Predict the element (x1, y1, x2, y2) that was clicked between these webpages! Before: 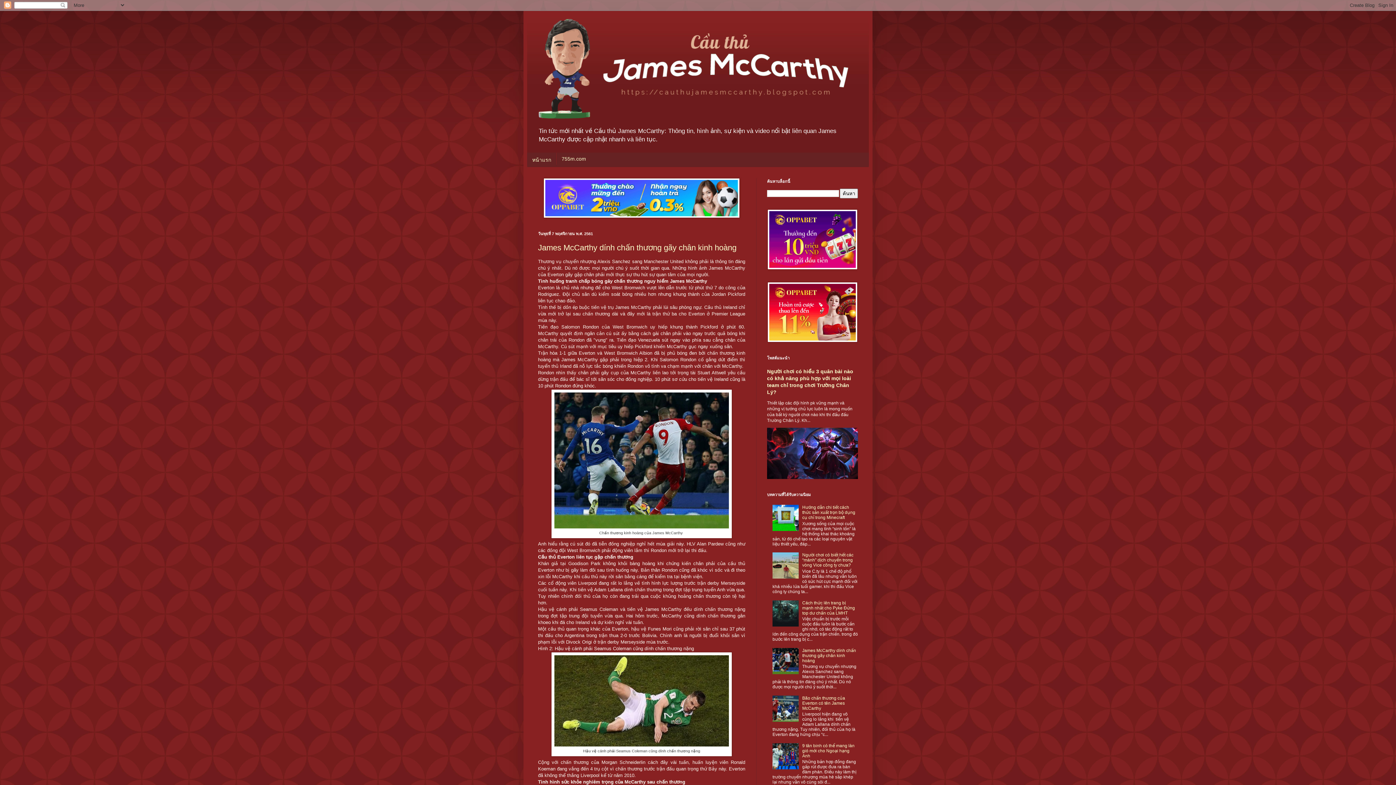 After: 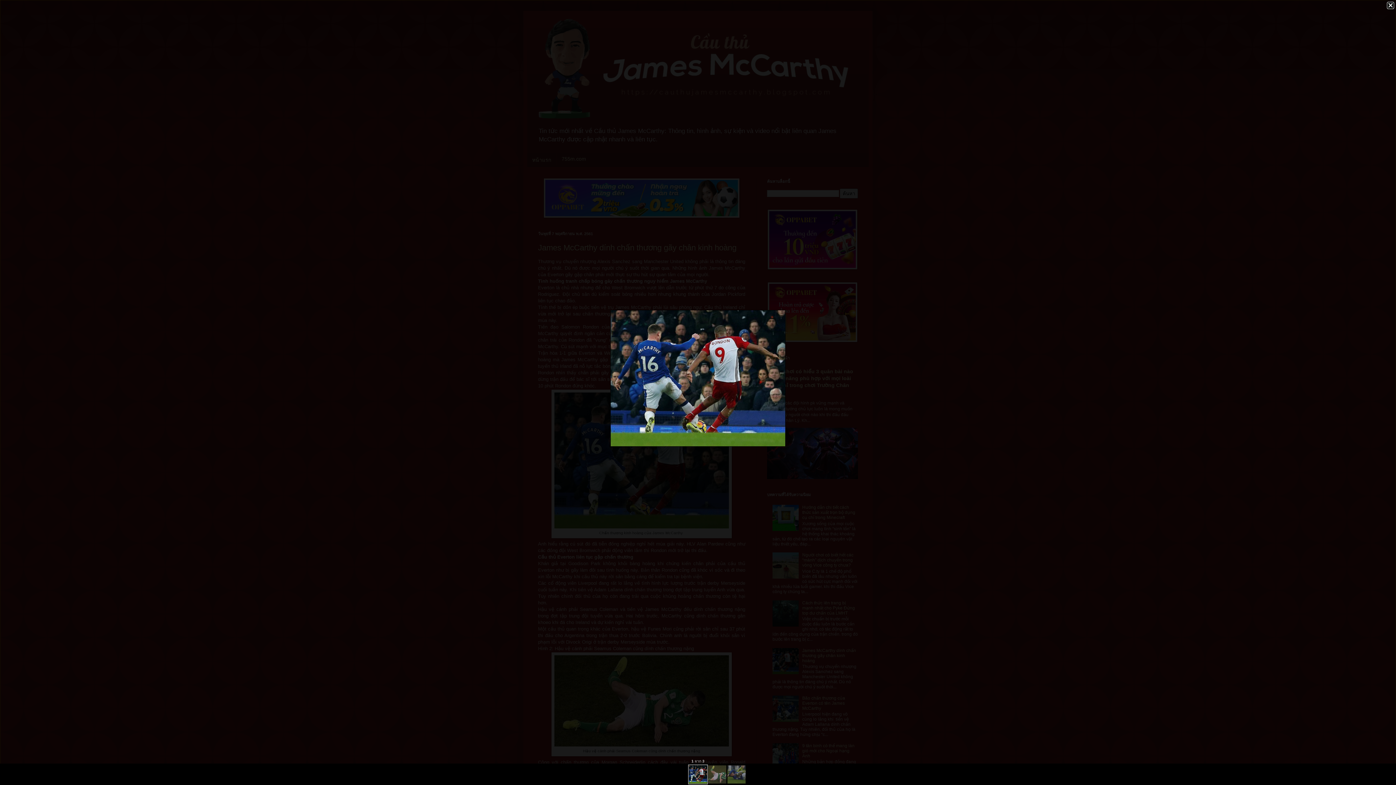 Action: bbox: (554, 524, 729, 529)